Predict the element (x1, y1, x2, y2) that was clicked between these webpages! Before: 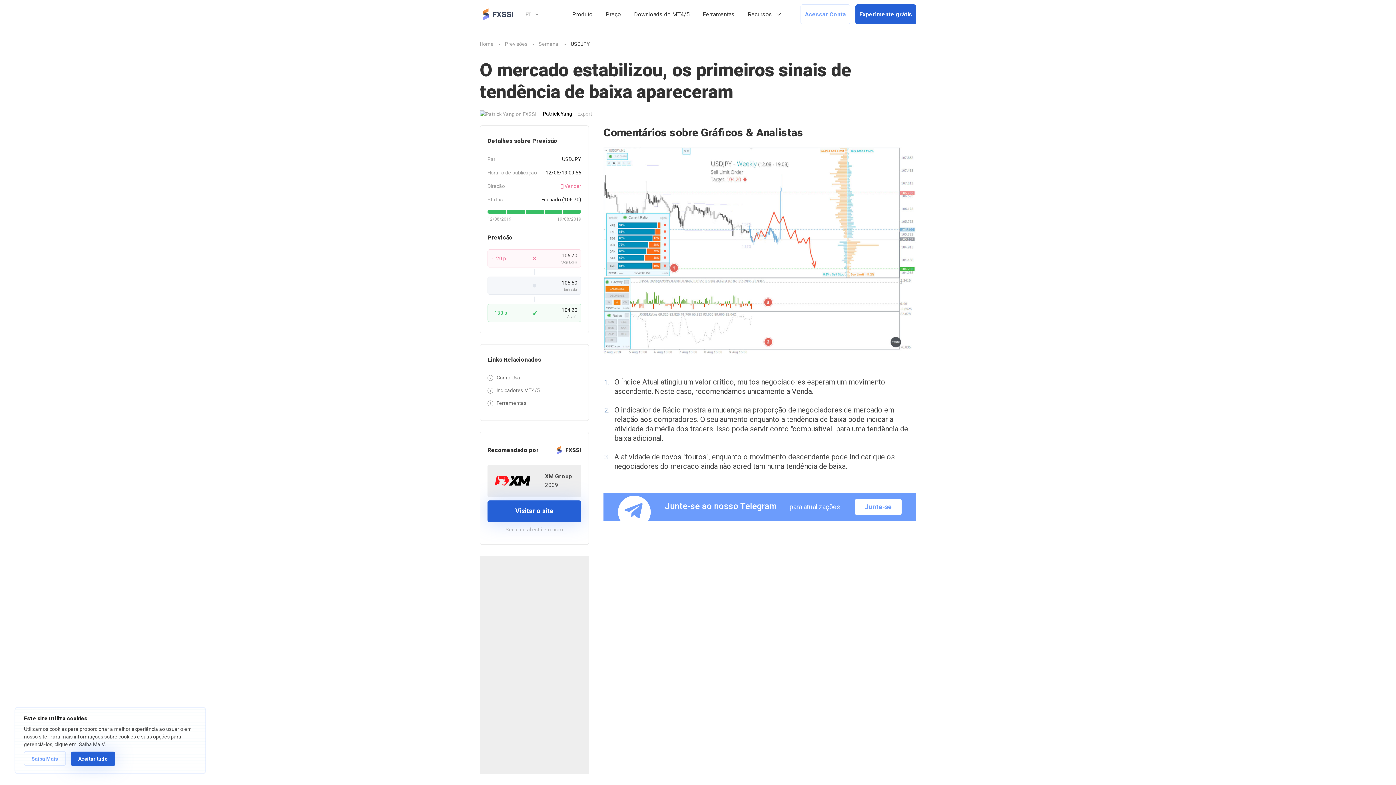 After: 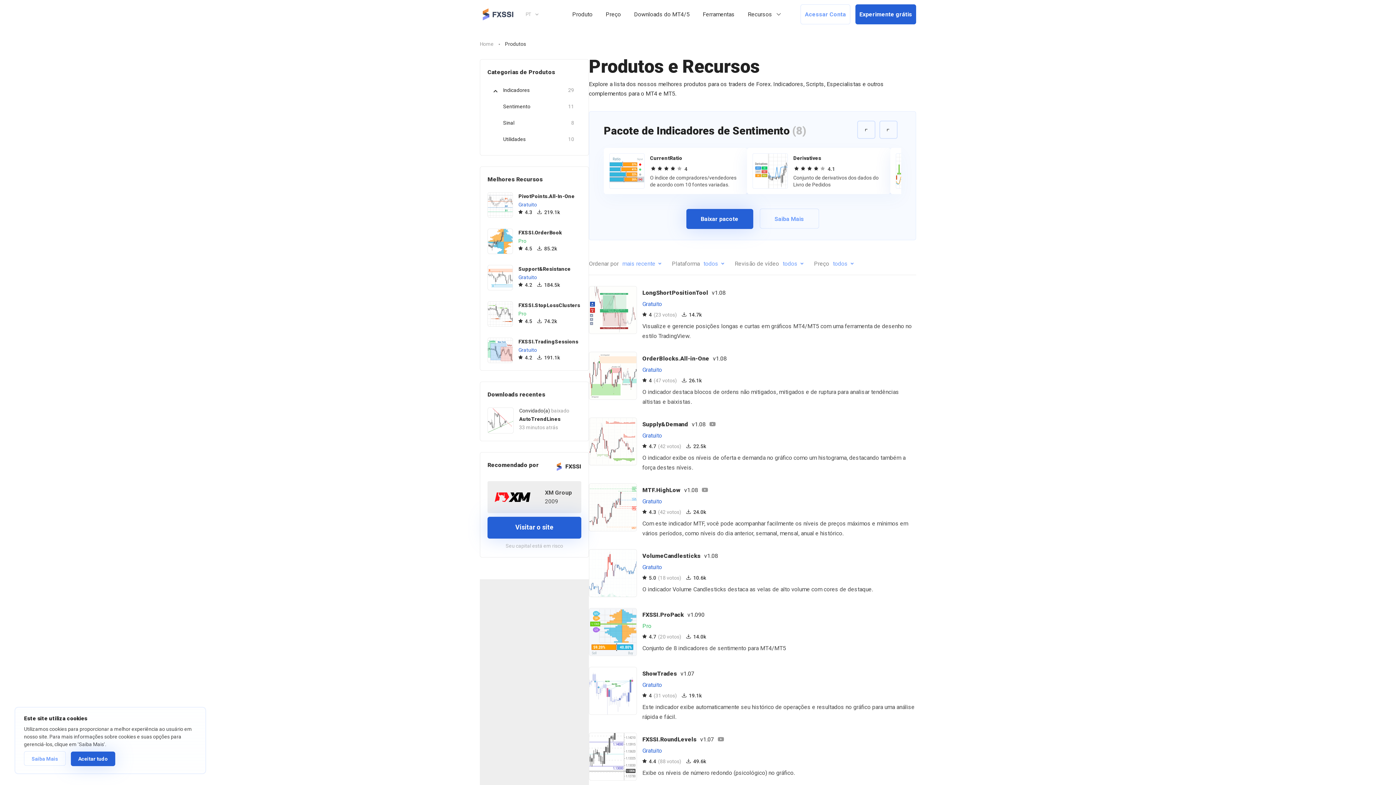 Action: bbox: (487, 384, 581, 397) label: Indicadores MT4/5